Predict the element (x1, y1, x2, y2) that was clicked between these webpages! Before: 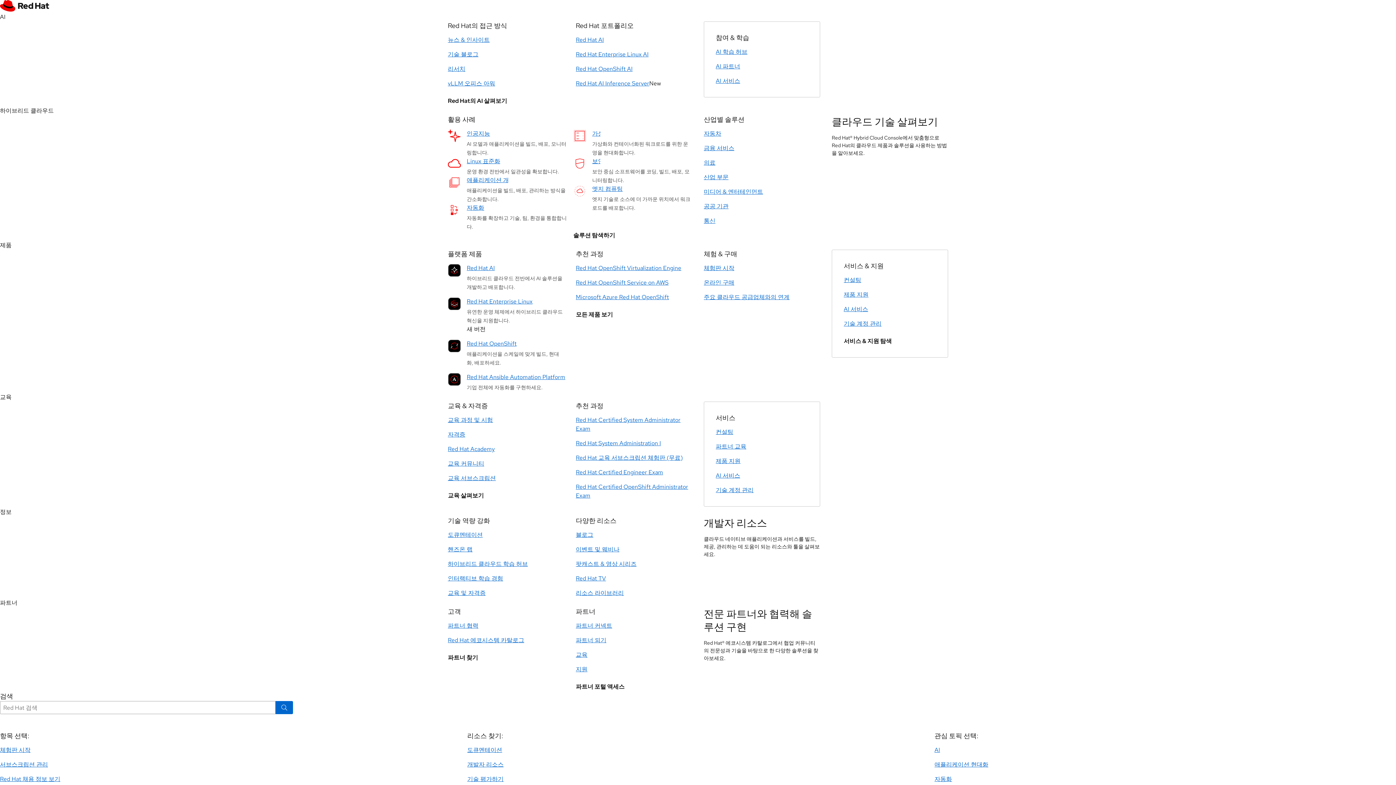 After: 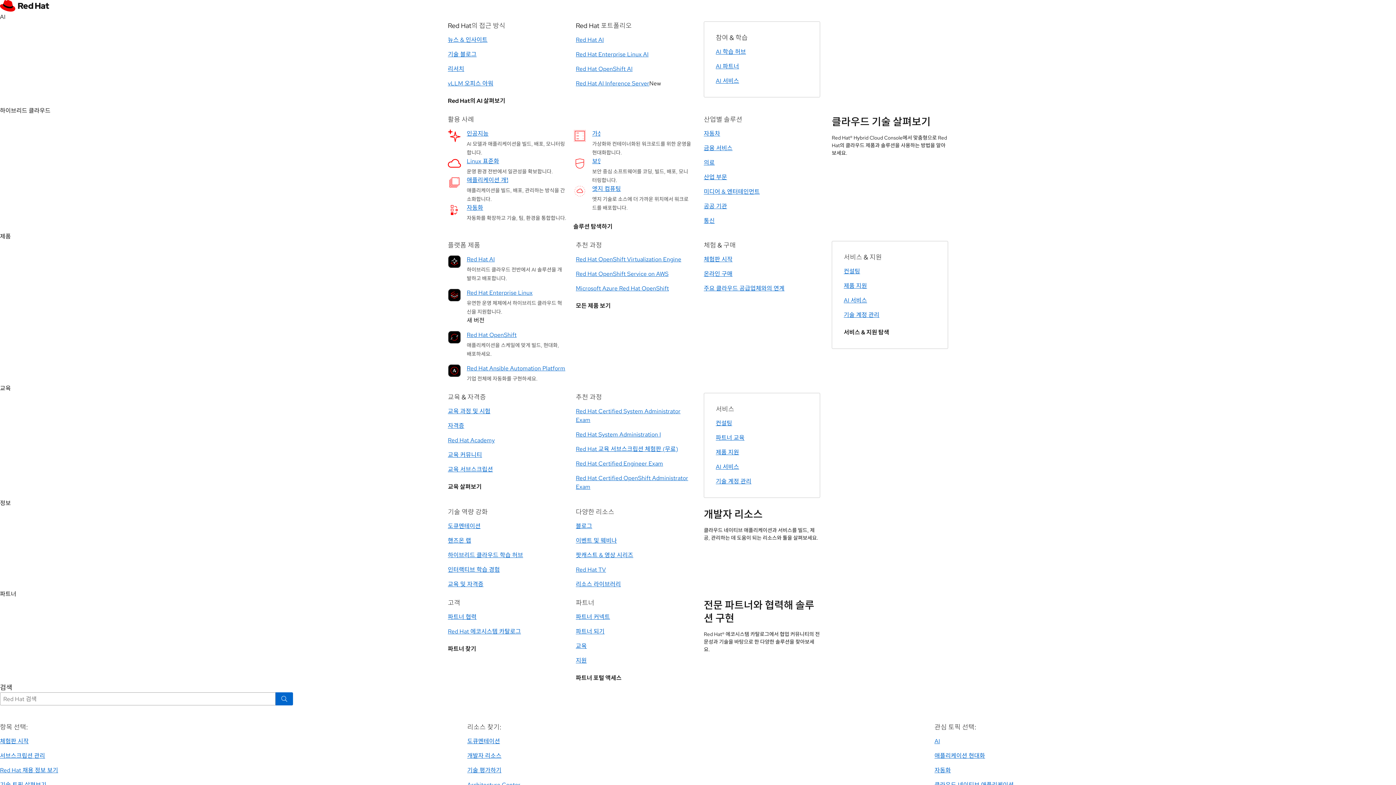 Action: bbox: (704, 129, 721, 137) label: 자동차